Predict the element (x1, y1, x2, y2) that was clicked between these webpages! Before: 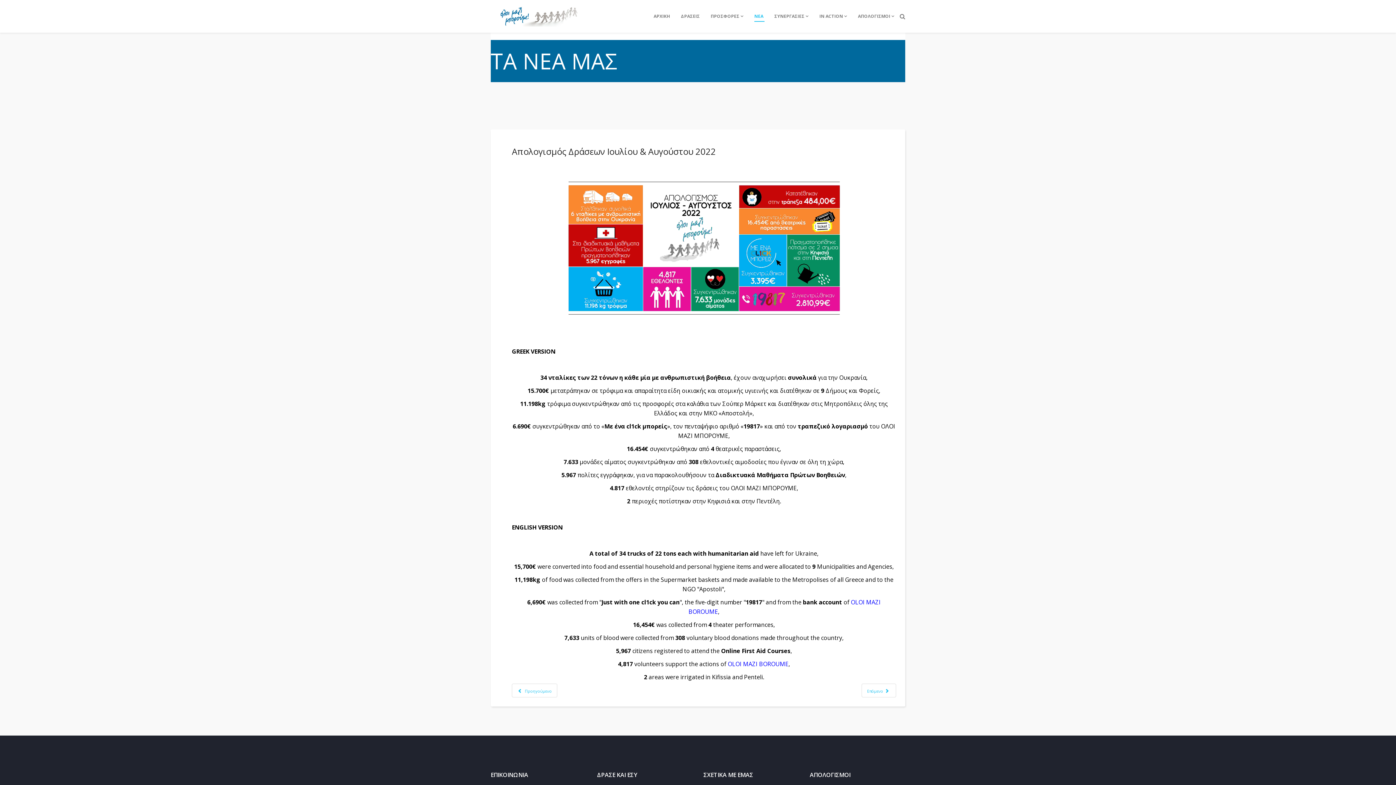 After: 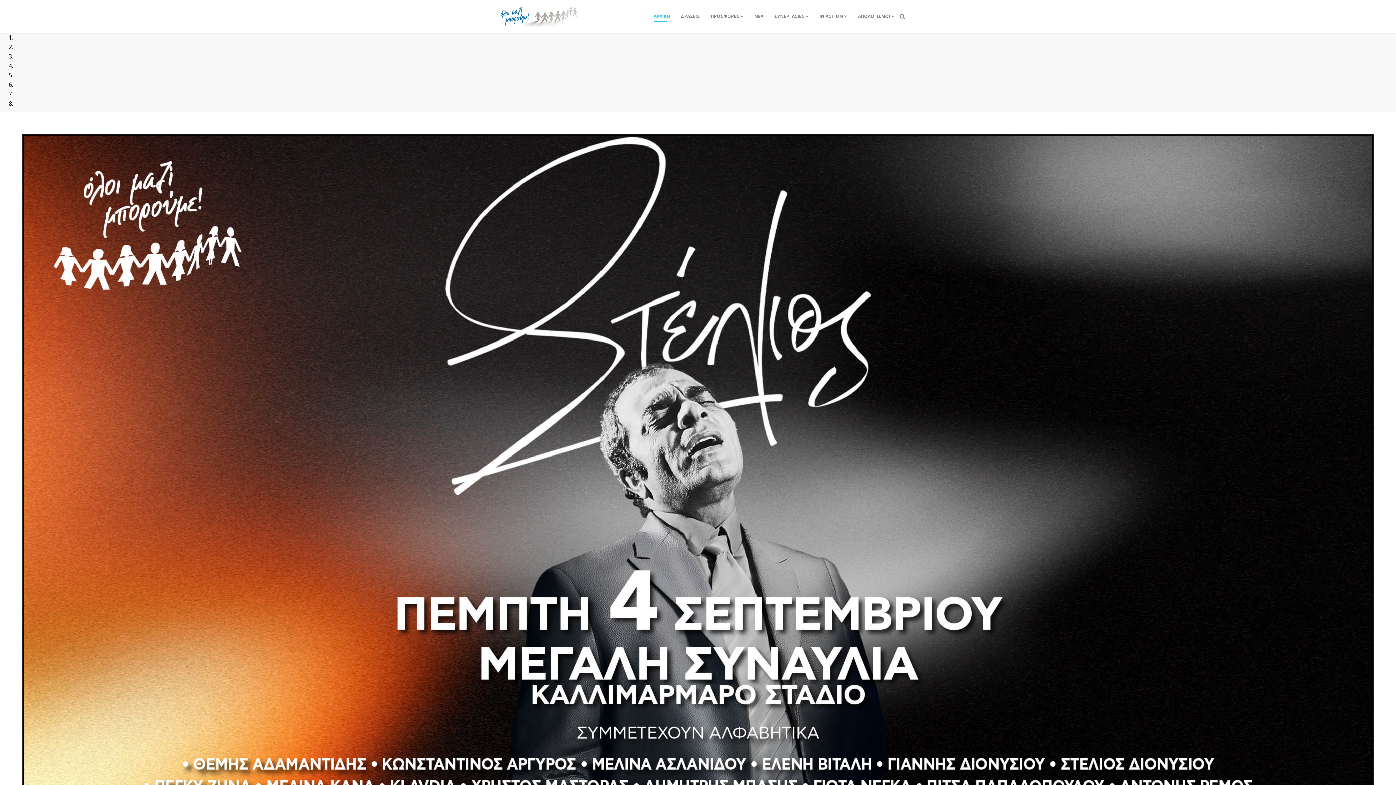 Action: bbox: (490, 0, 586, 32)